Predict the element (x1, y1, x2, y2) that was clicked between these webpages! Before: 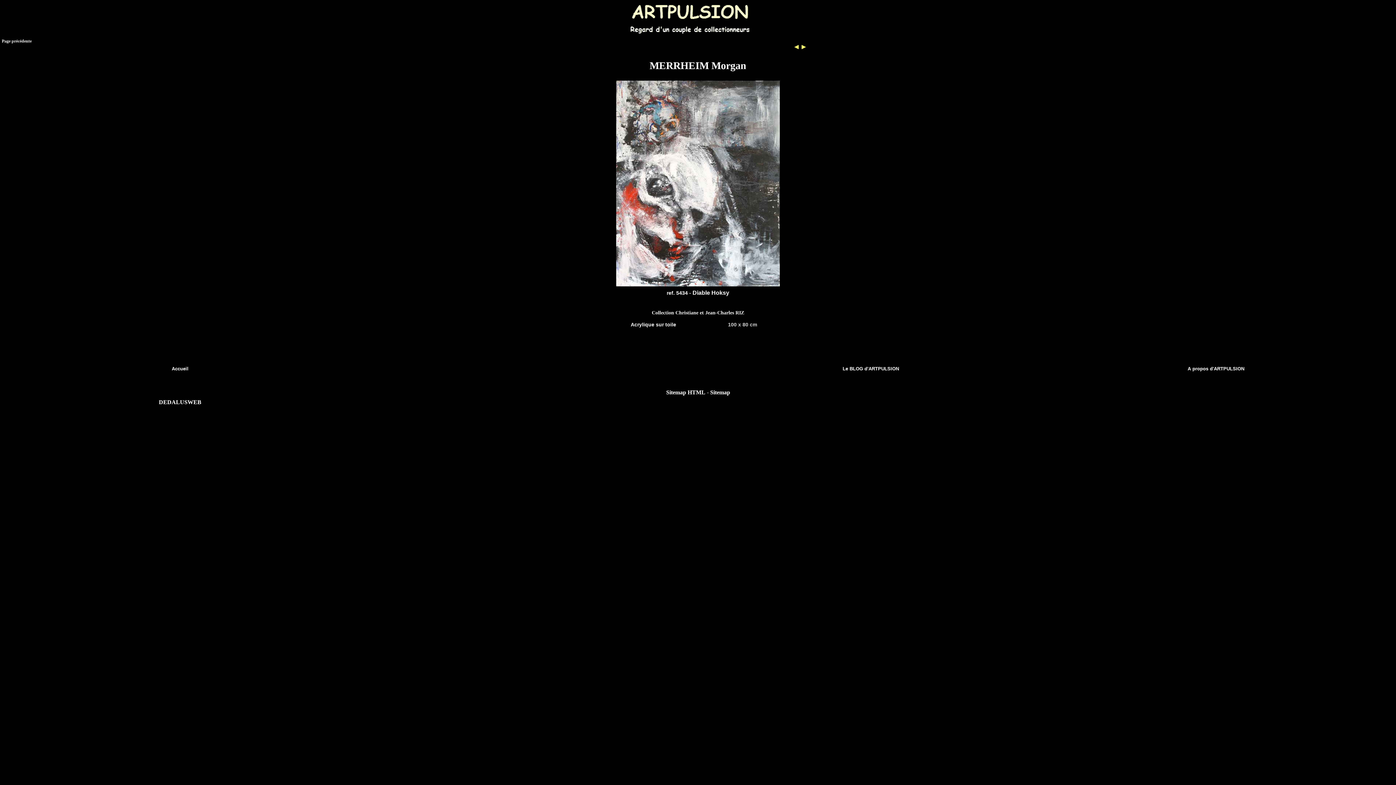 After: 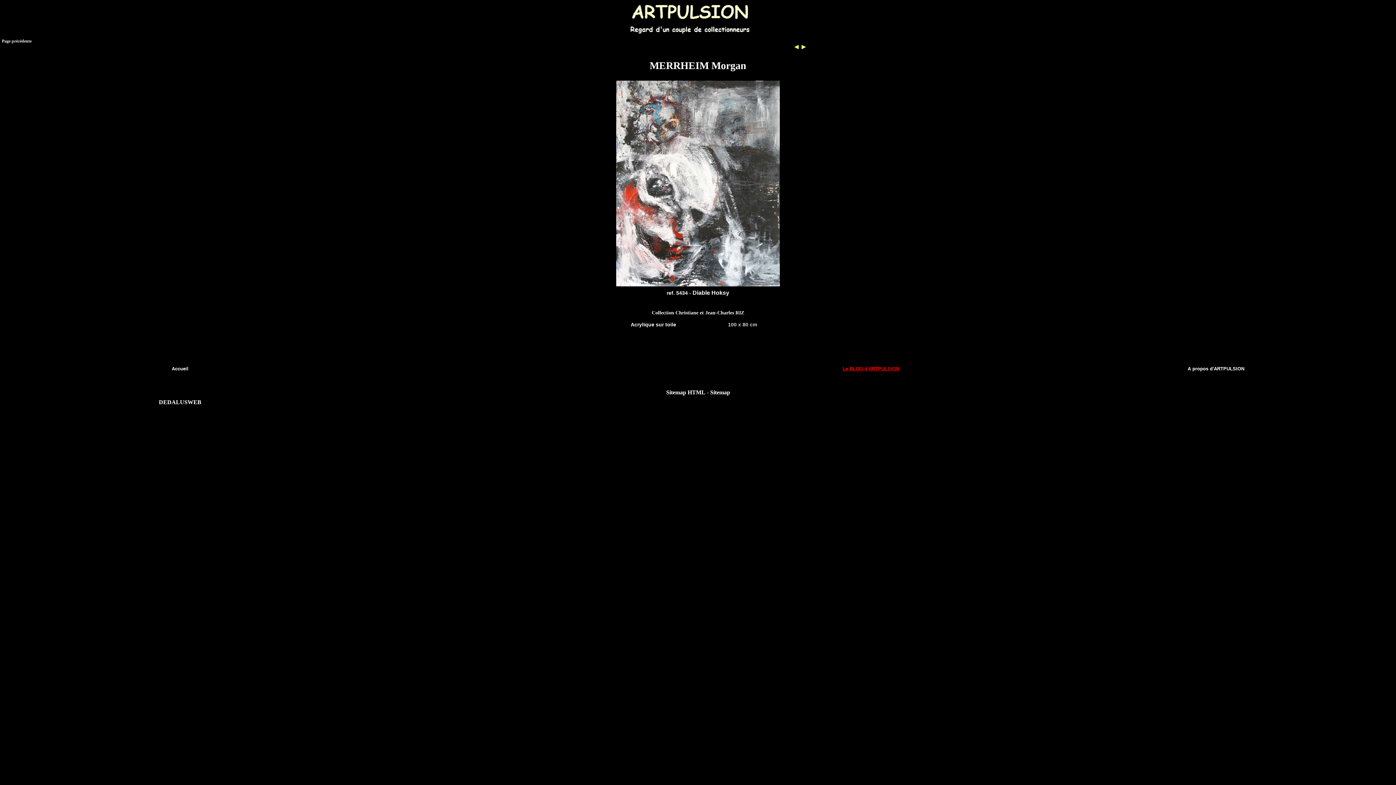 Action: label: Le BLOG d'ARTPULSION bbox: (842, 366, 899, 371)